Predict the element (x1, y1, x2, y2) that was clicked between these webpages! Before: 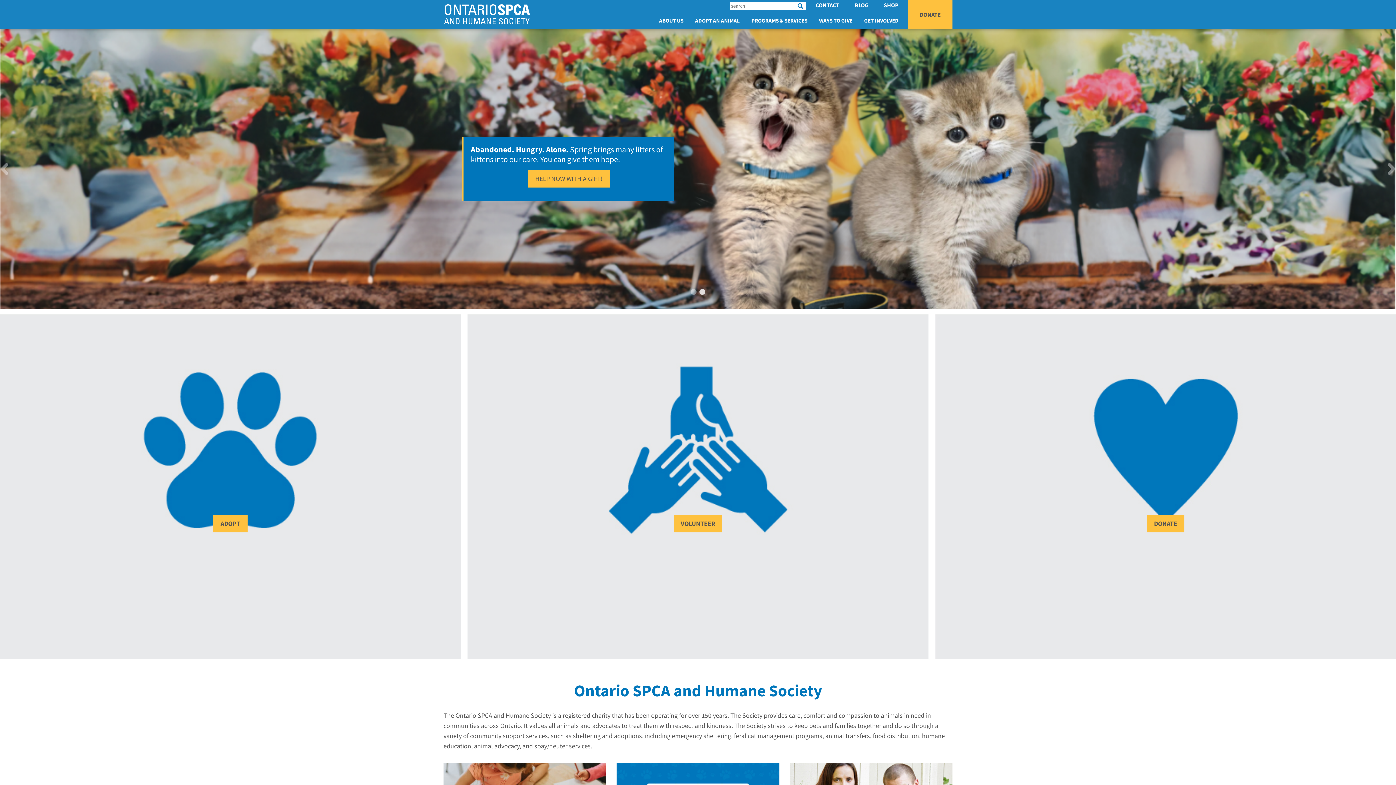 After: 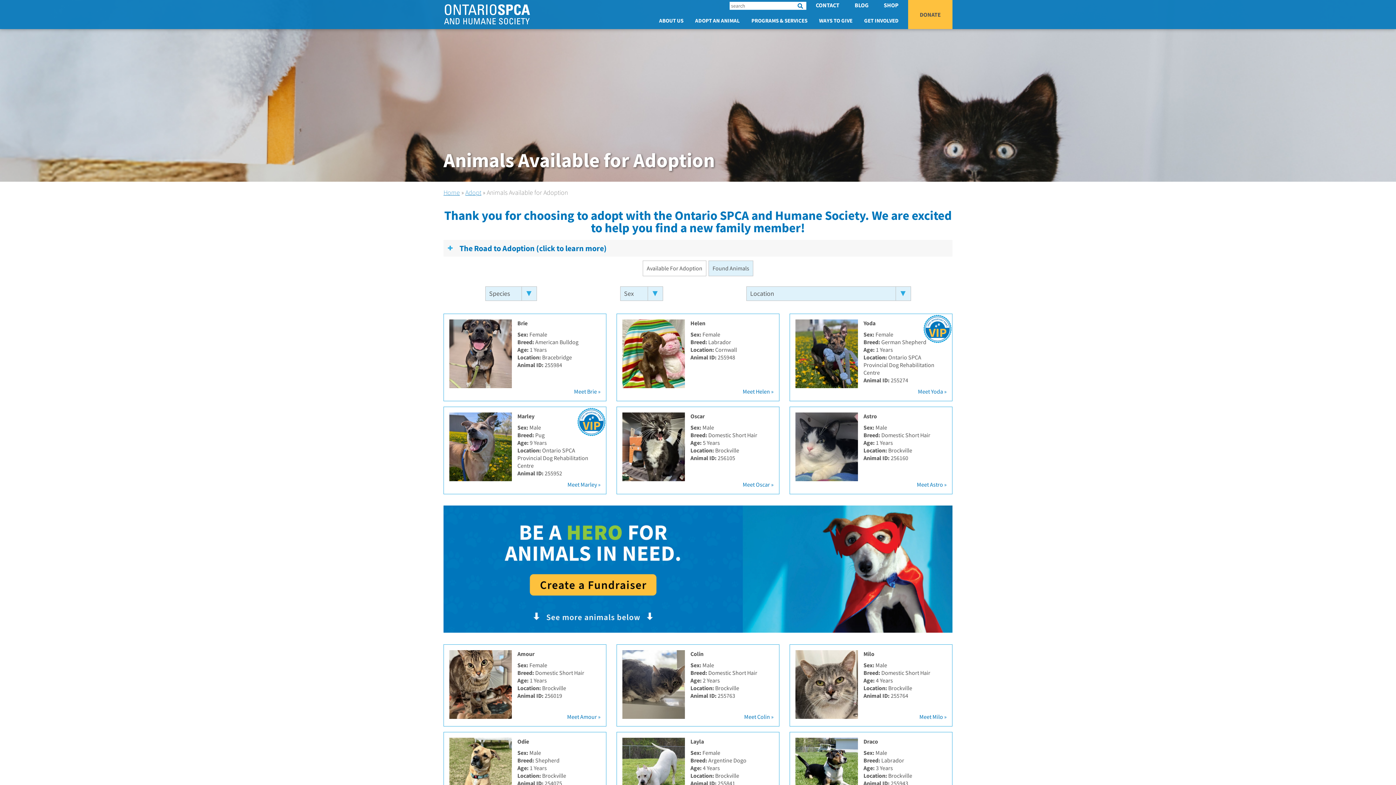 Action: bbox: (213, 515, 247, 532) label: ADOPT